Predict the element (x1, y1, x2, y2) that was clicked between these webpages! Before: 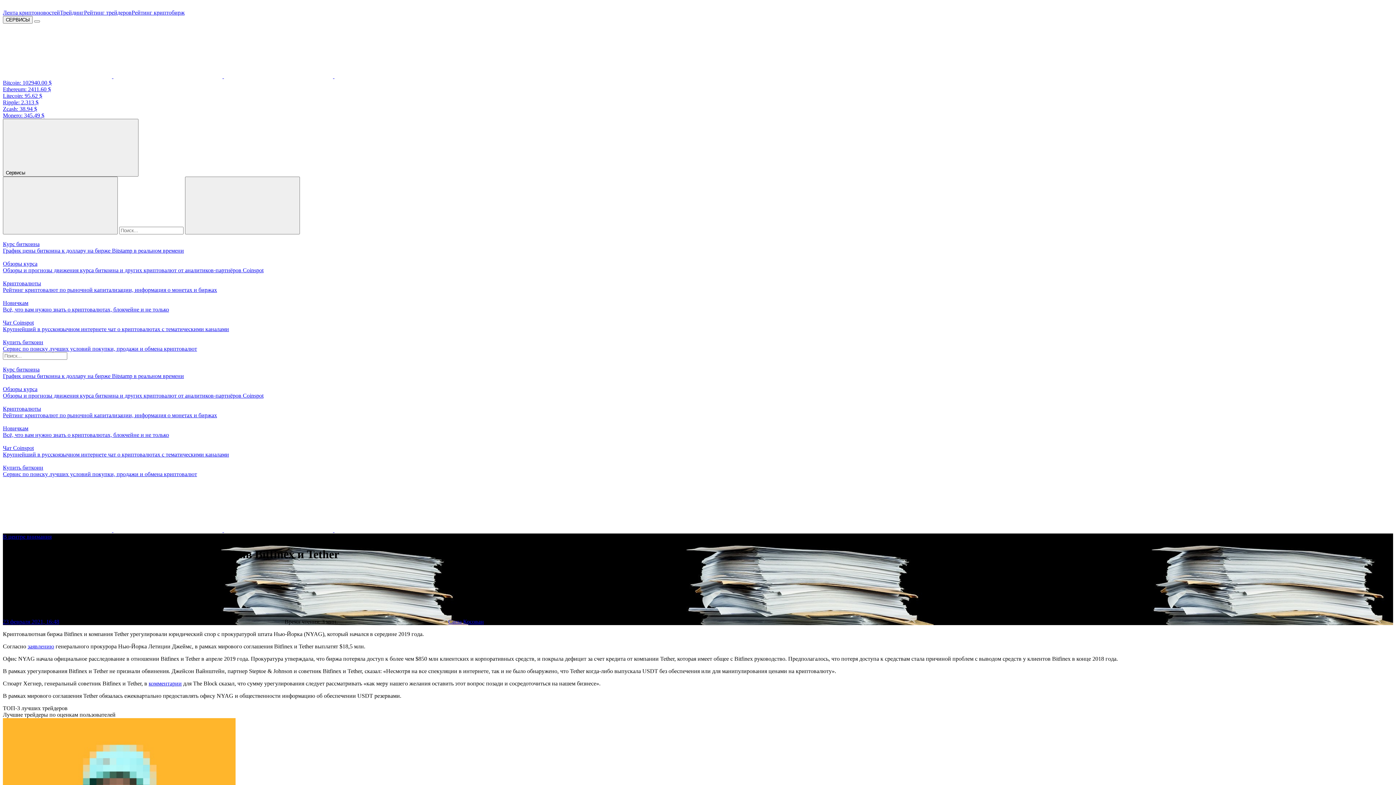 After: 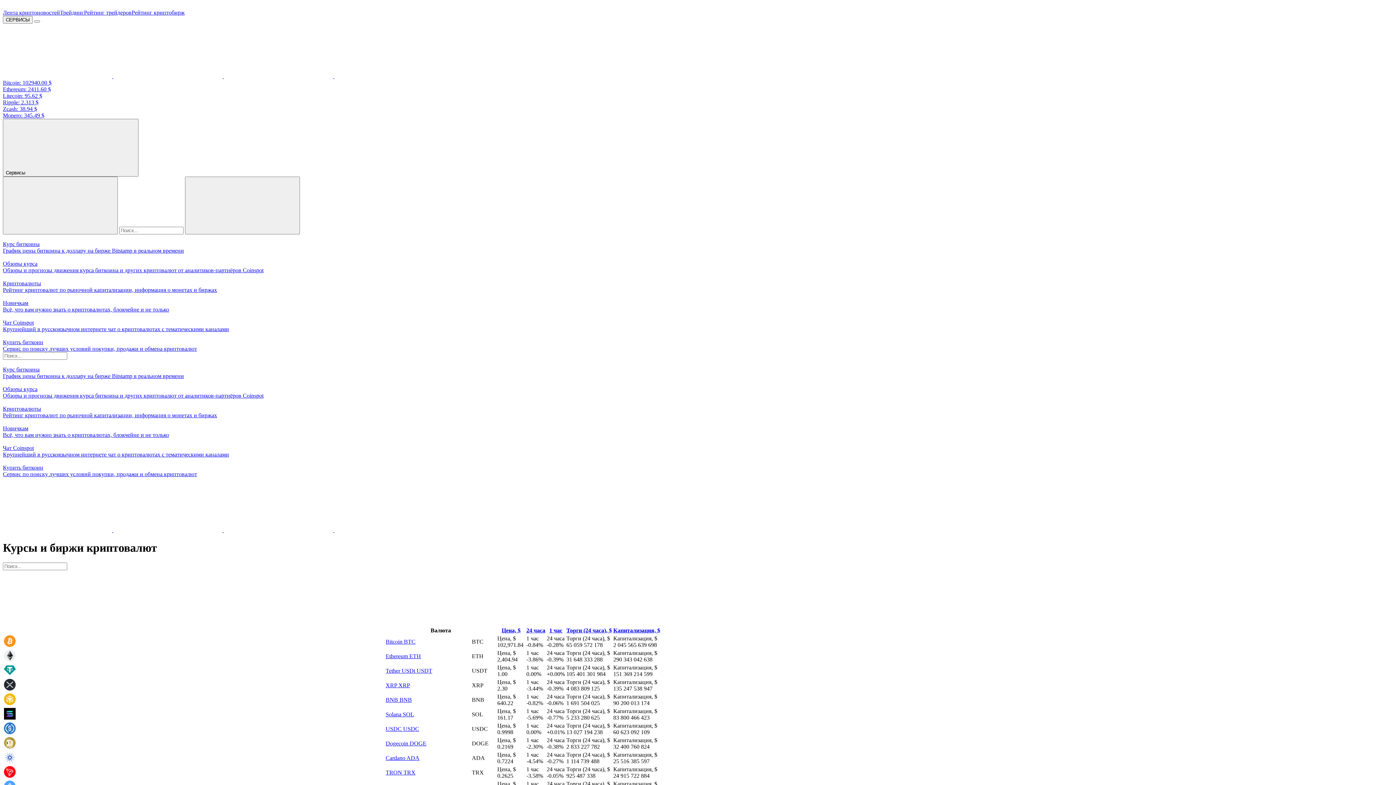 Action: bbox: (2, 399, 1393, 418) label: Криптовалюты
Рейтинг криптовалют по рыночной капитализации, информация о монетах и биржах